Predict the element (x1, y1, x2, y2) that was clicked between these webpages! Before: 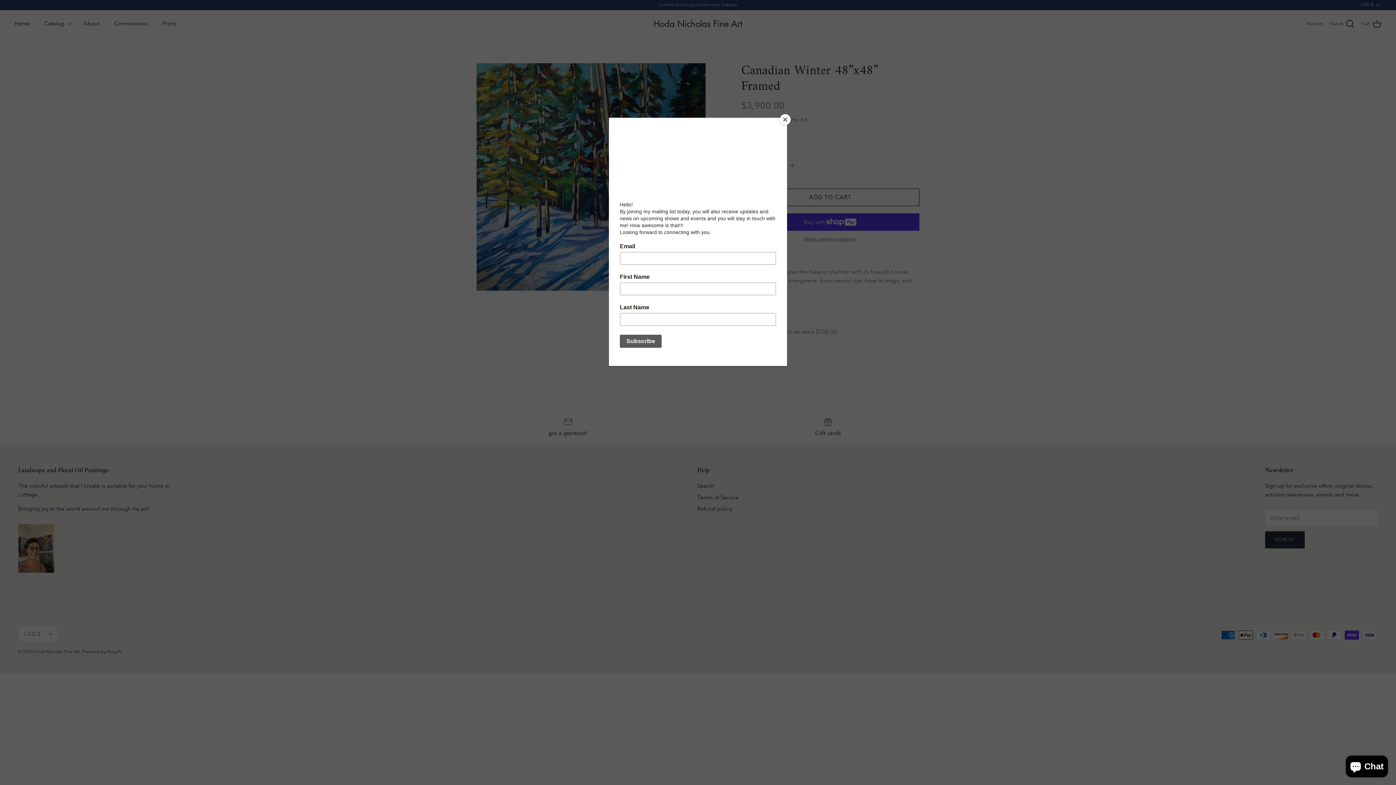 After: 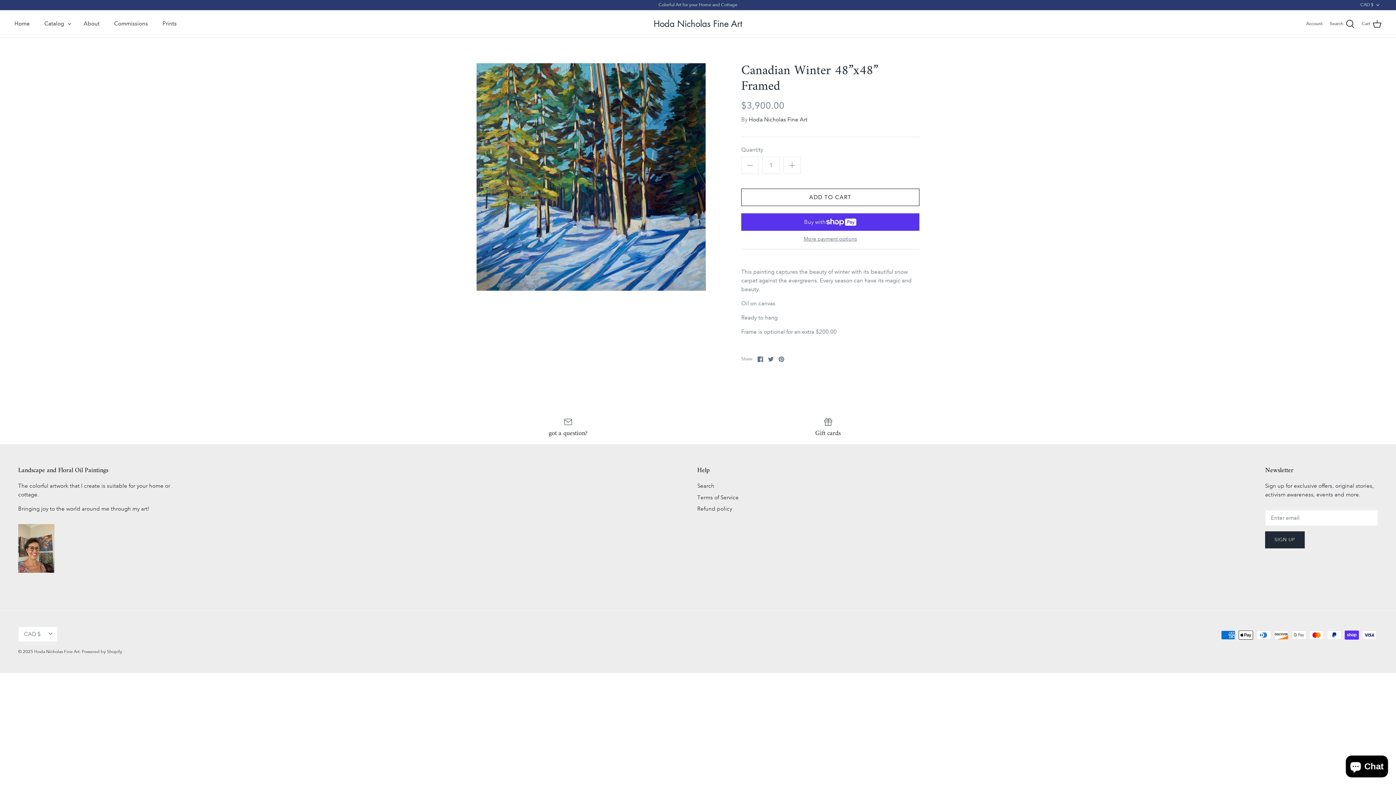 Action: bbox: (780, 114, 790, 125) label: Close